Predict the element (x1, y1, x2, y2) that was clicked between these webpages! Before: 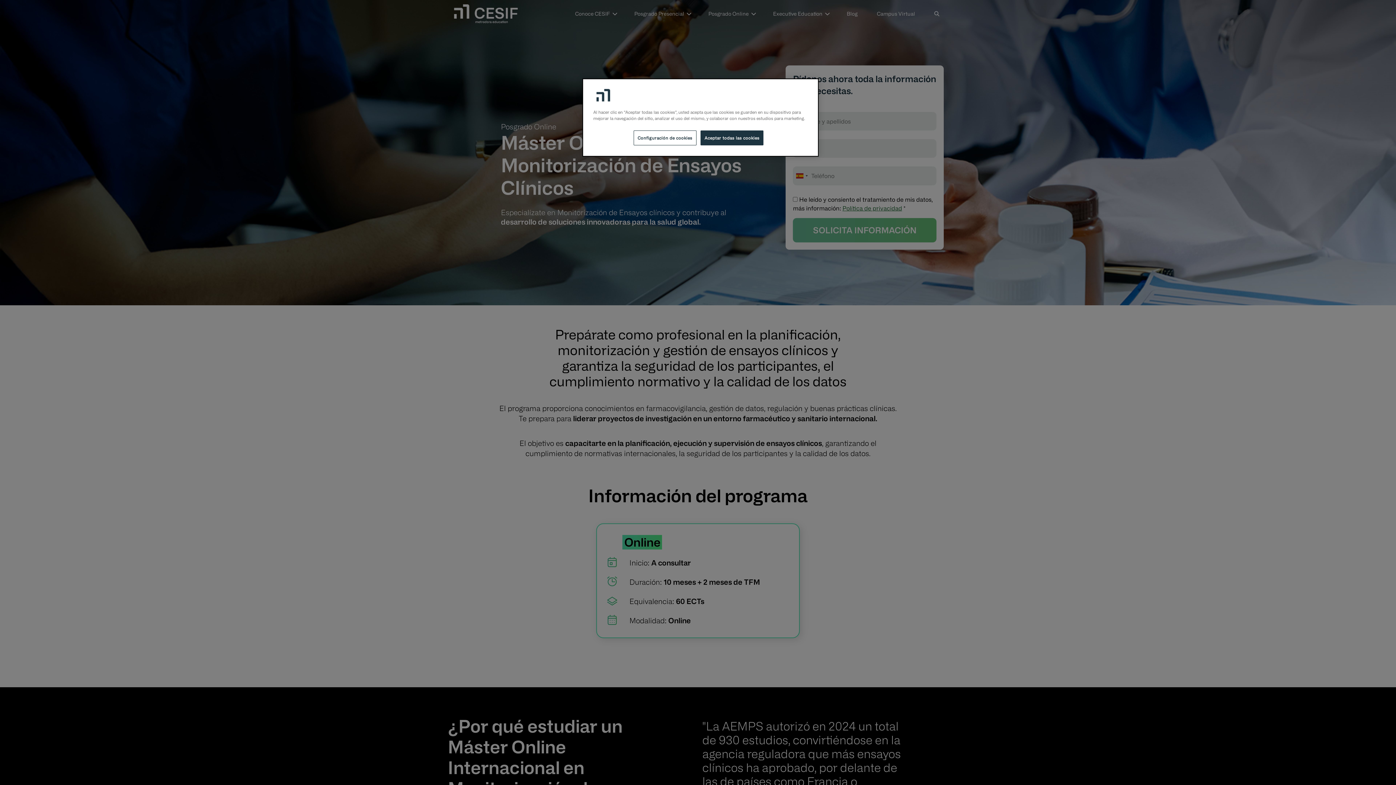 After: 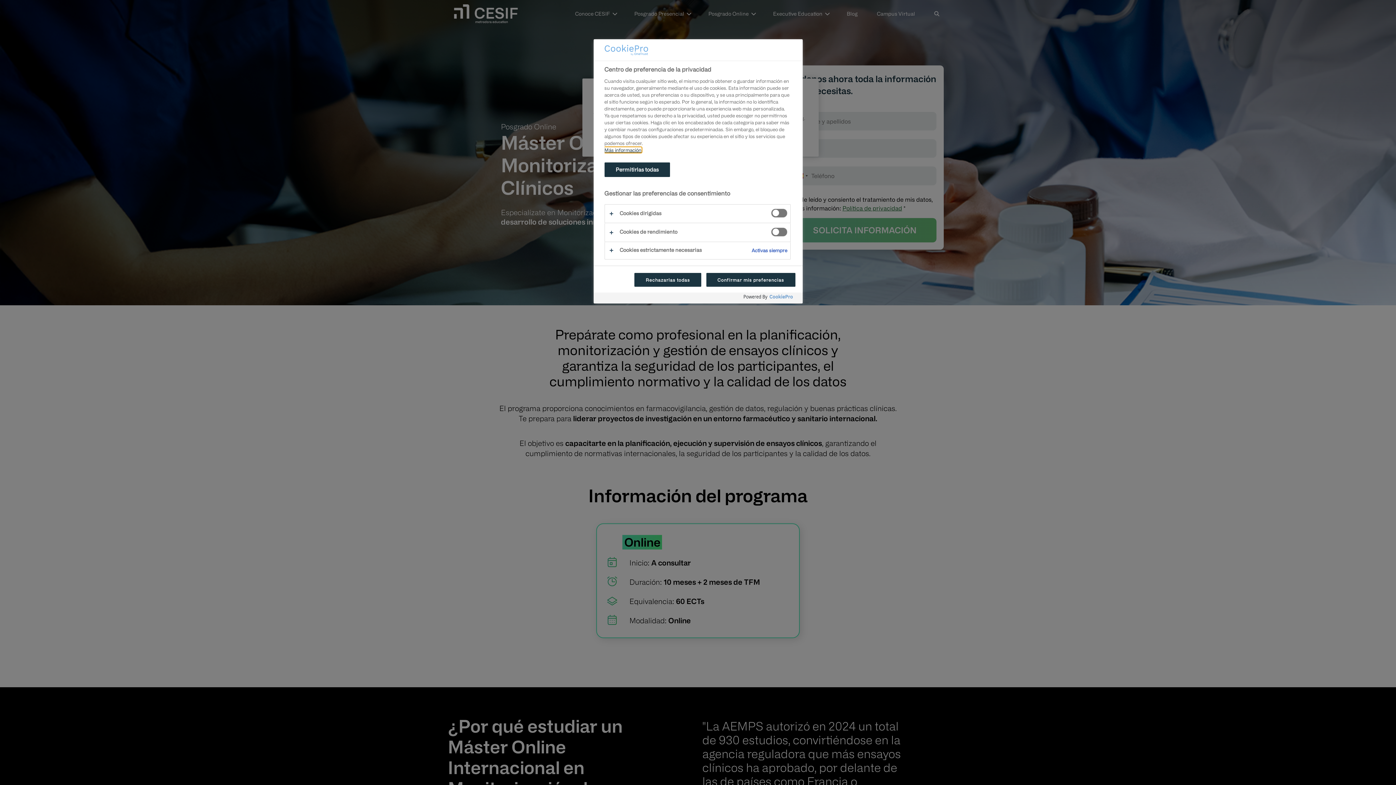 Action: bbox: (633, 130, 696, 145) label: Configuración de cookies